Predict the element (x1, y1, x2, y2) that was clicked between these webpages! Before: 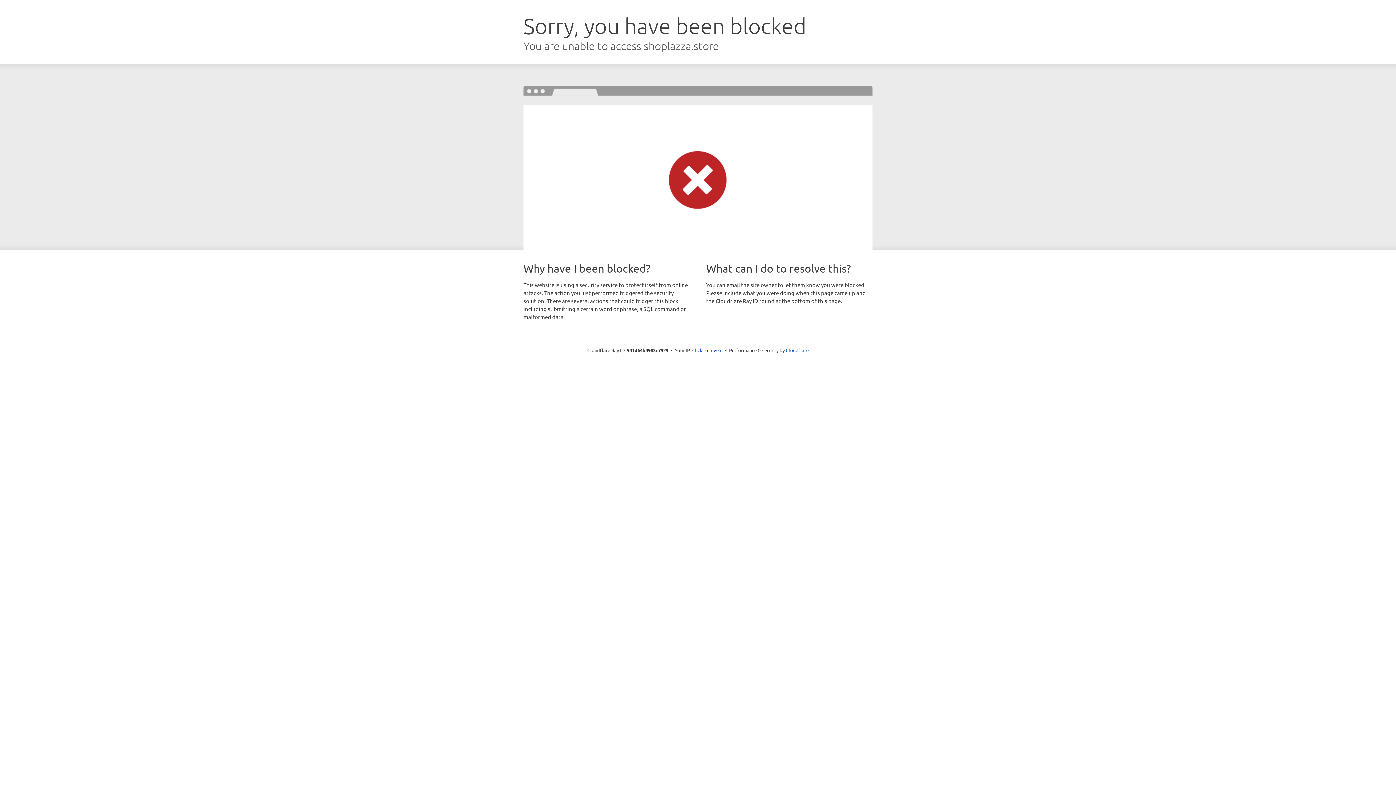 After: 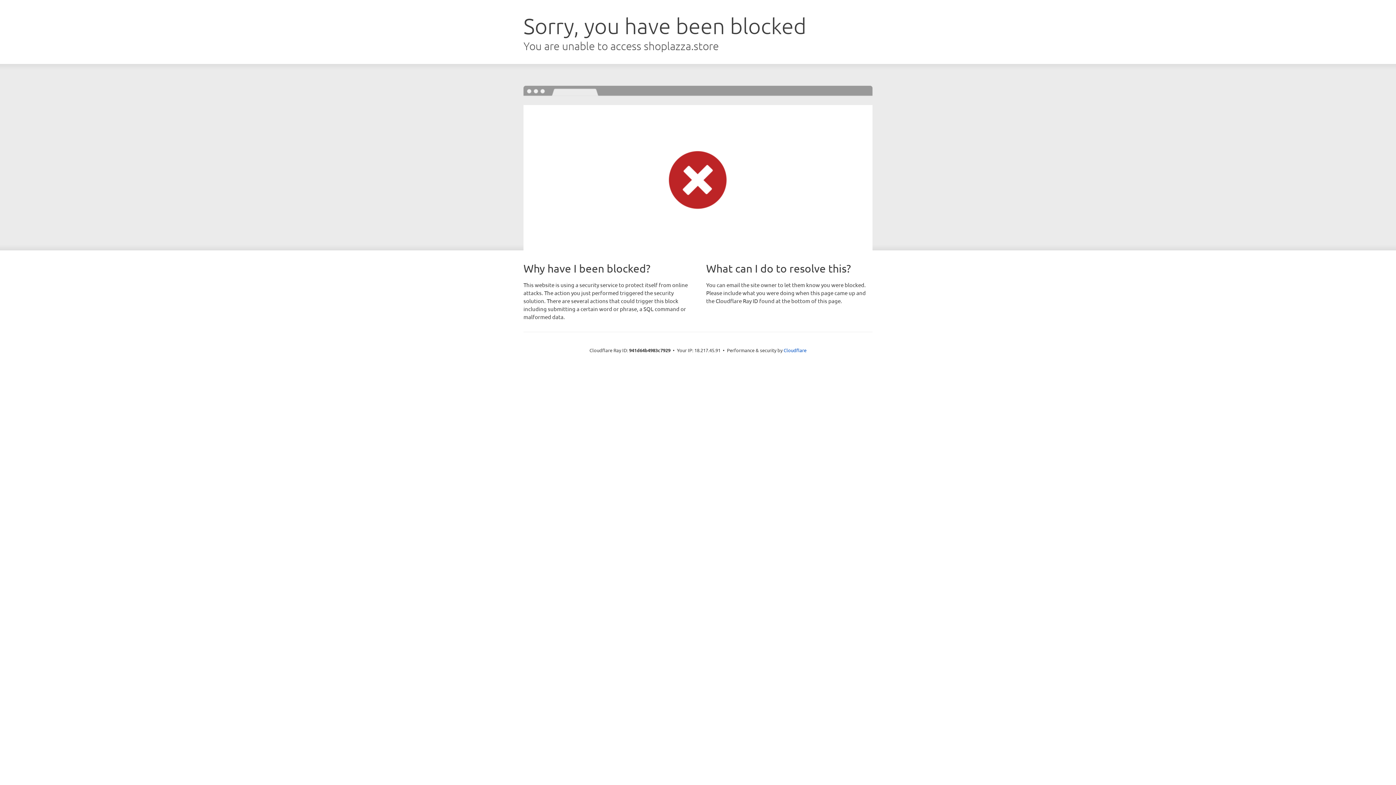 Action: bbox: (692, 346, 722, 353) label: Click to reveal